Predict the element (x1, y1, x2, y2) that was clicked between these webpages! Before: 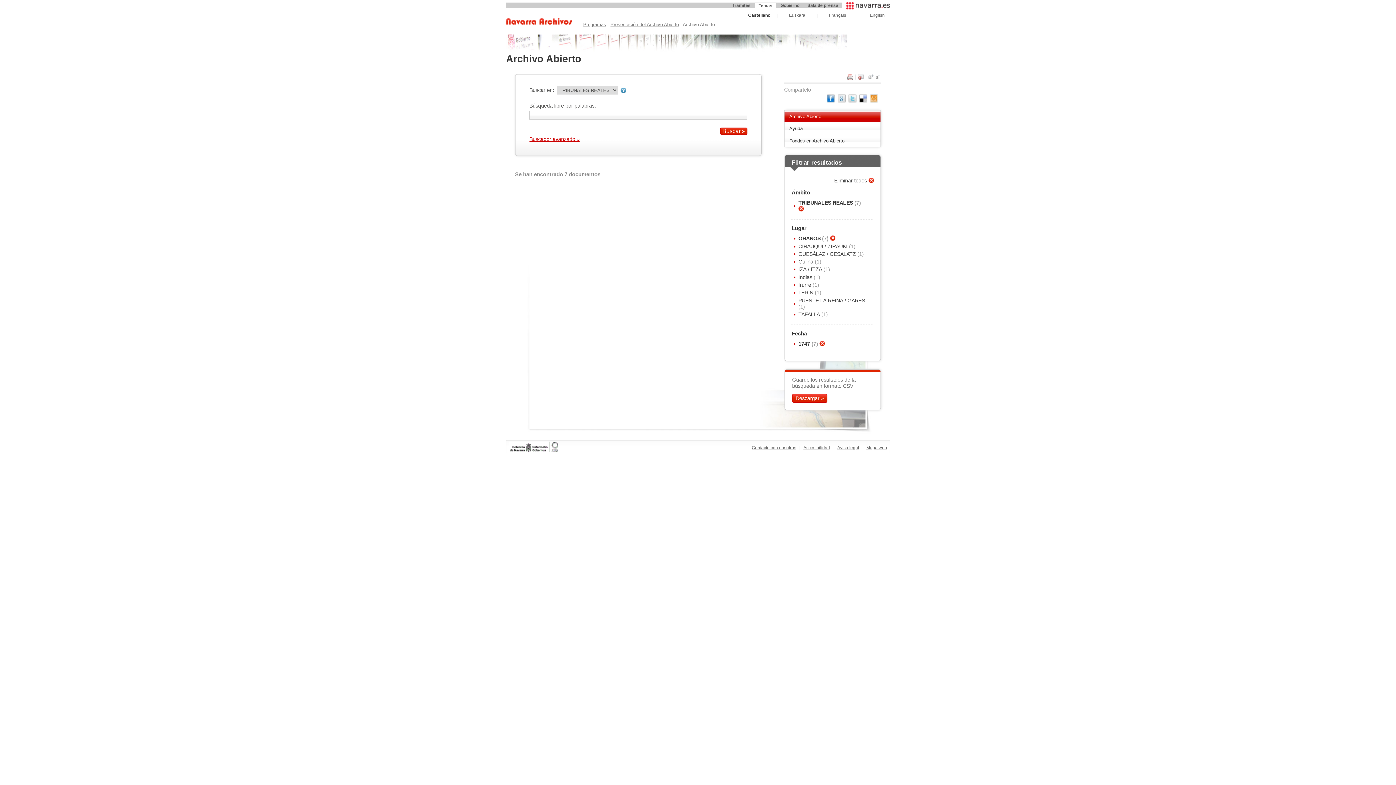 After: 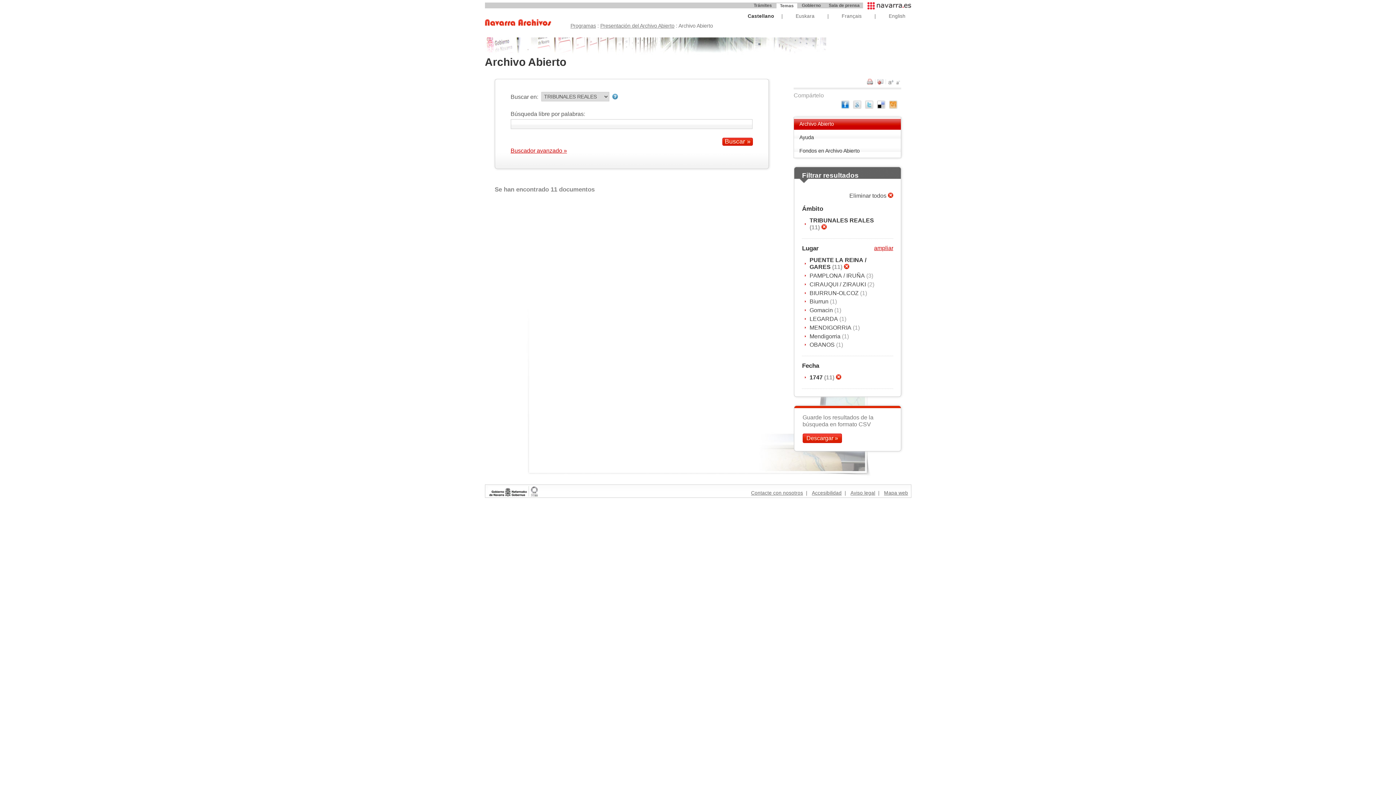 Action: bbox: (798, 297, 865, 303) label: PUENTE LA REINA / GARES 